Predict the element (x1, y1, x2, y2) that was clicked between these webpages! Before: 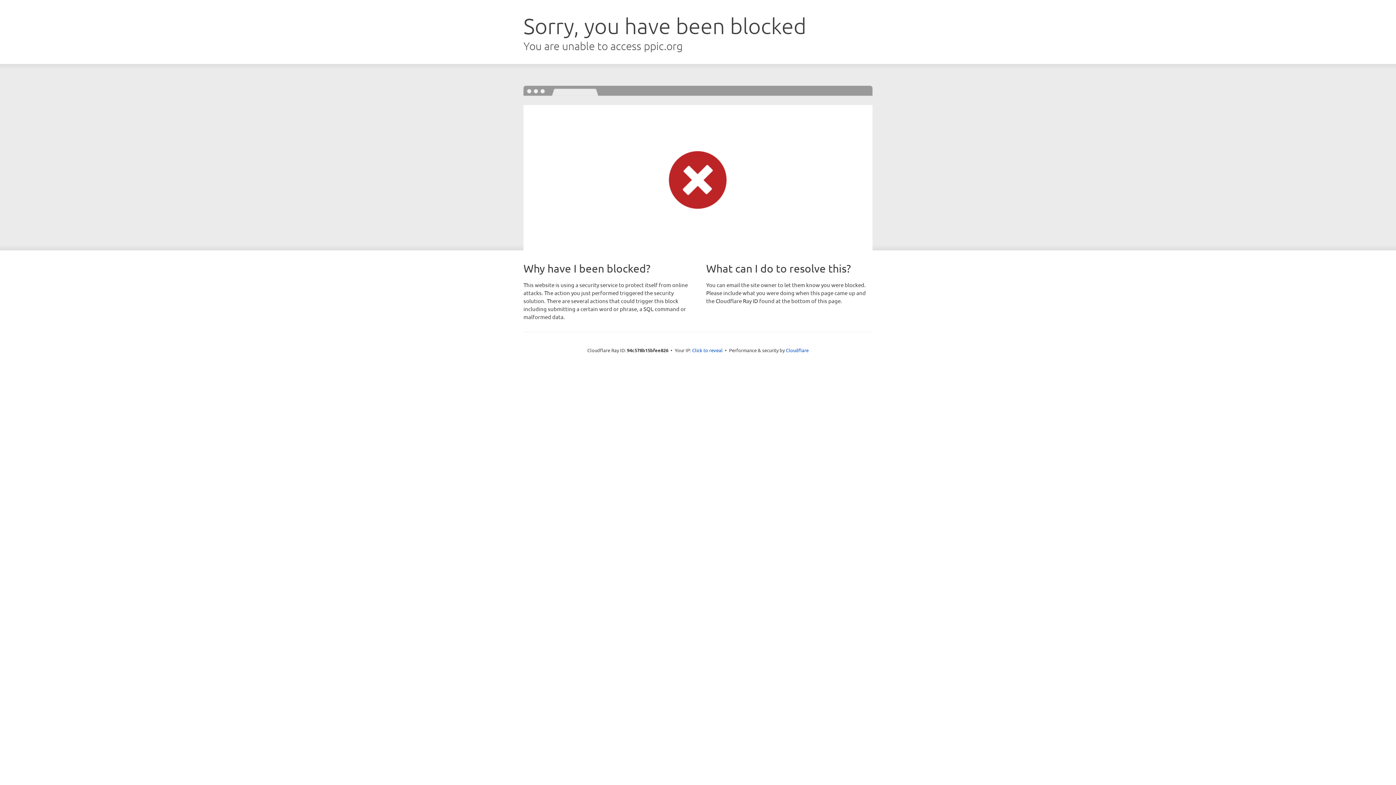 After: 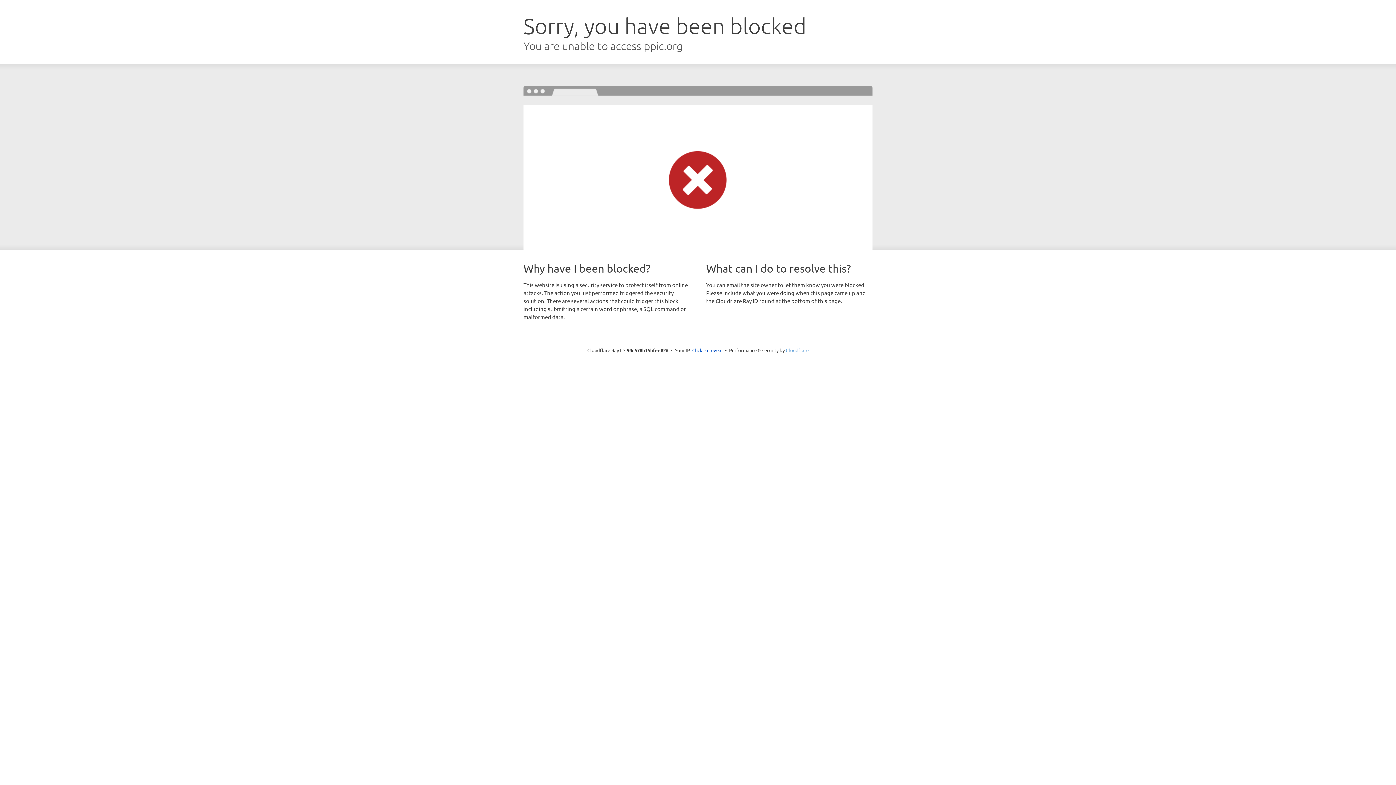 Action: bbox: (786, 347, 808, 353) label: Cloudflare